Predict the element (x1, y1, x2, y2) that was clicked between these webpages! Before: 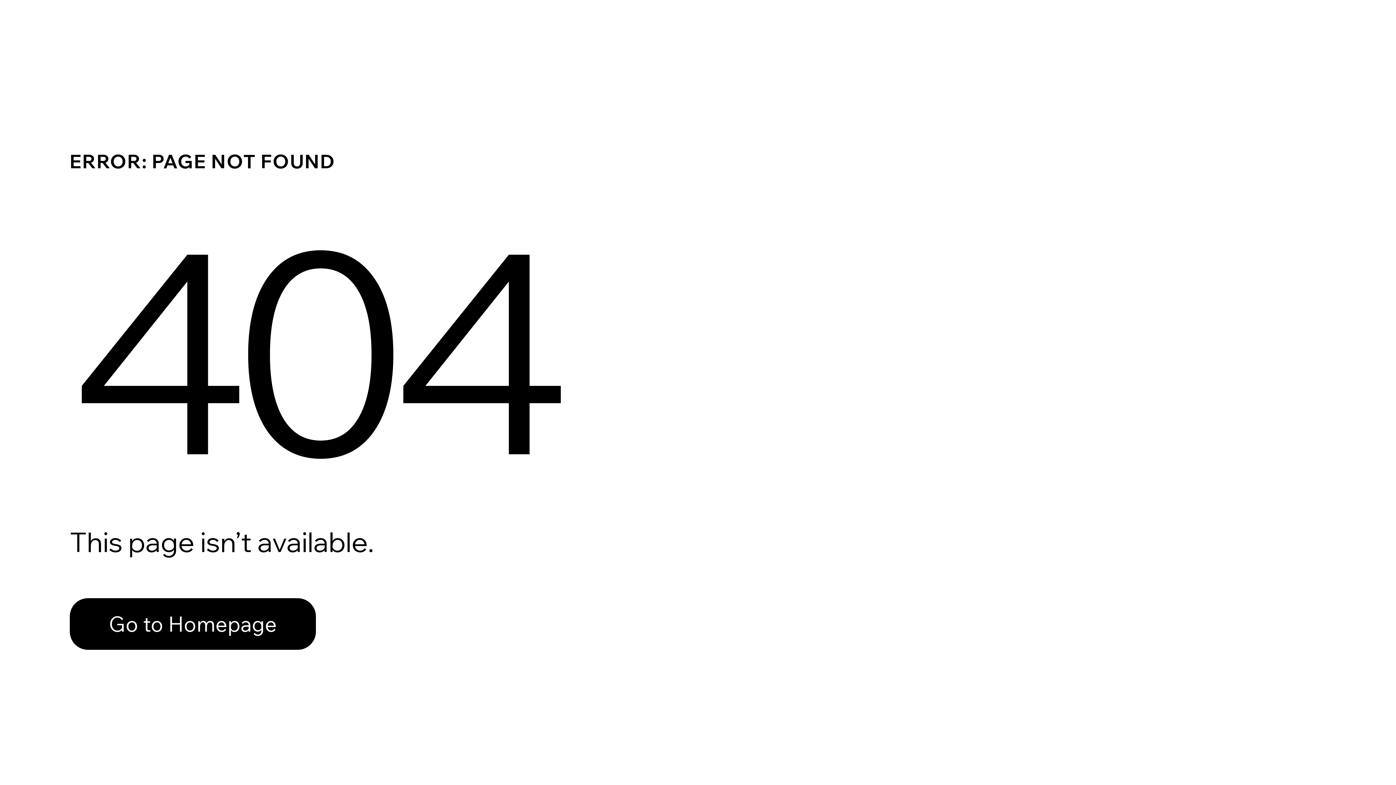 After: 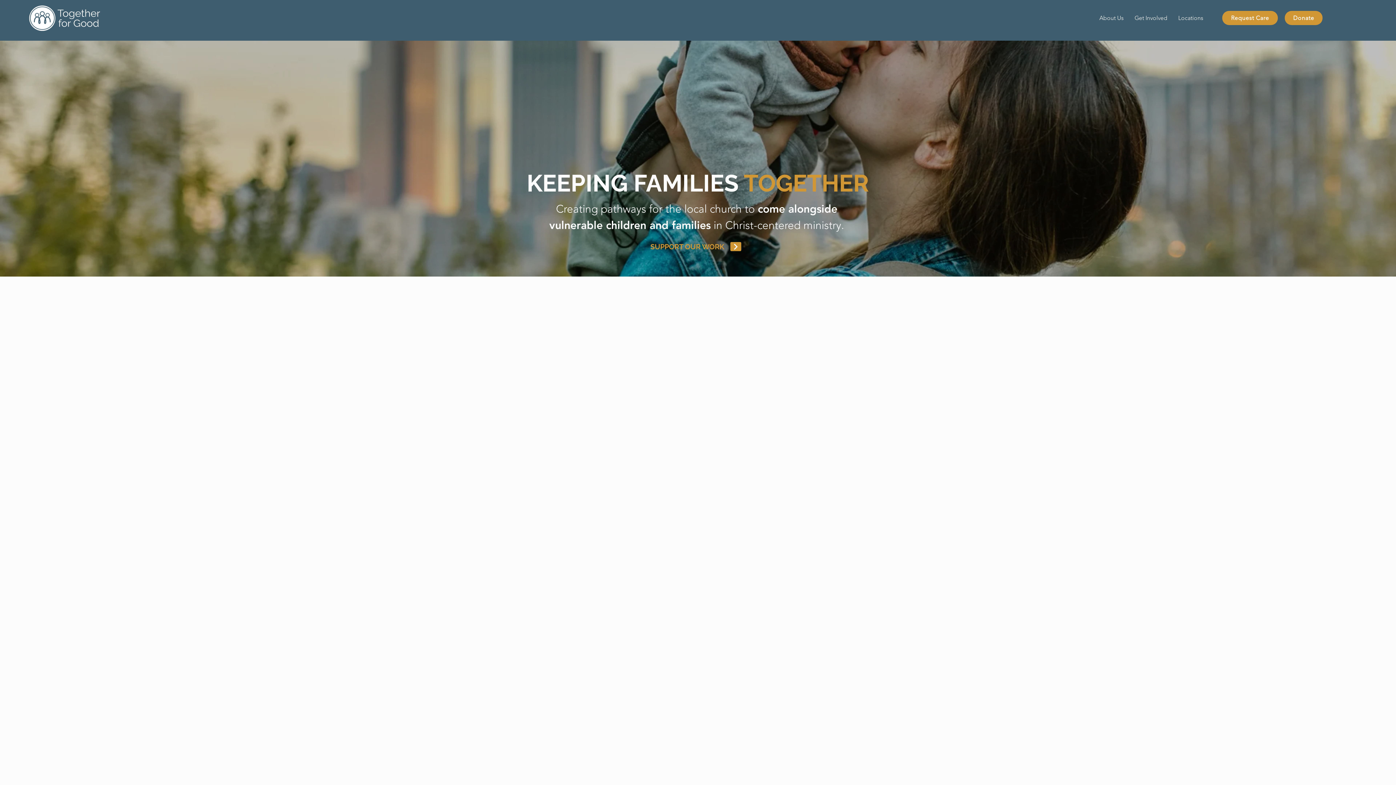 Action: bbox: (69, 598, 316, 650) label: Go to Homepage